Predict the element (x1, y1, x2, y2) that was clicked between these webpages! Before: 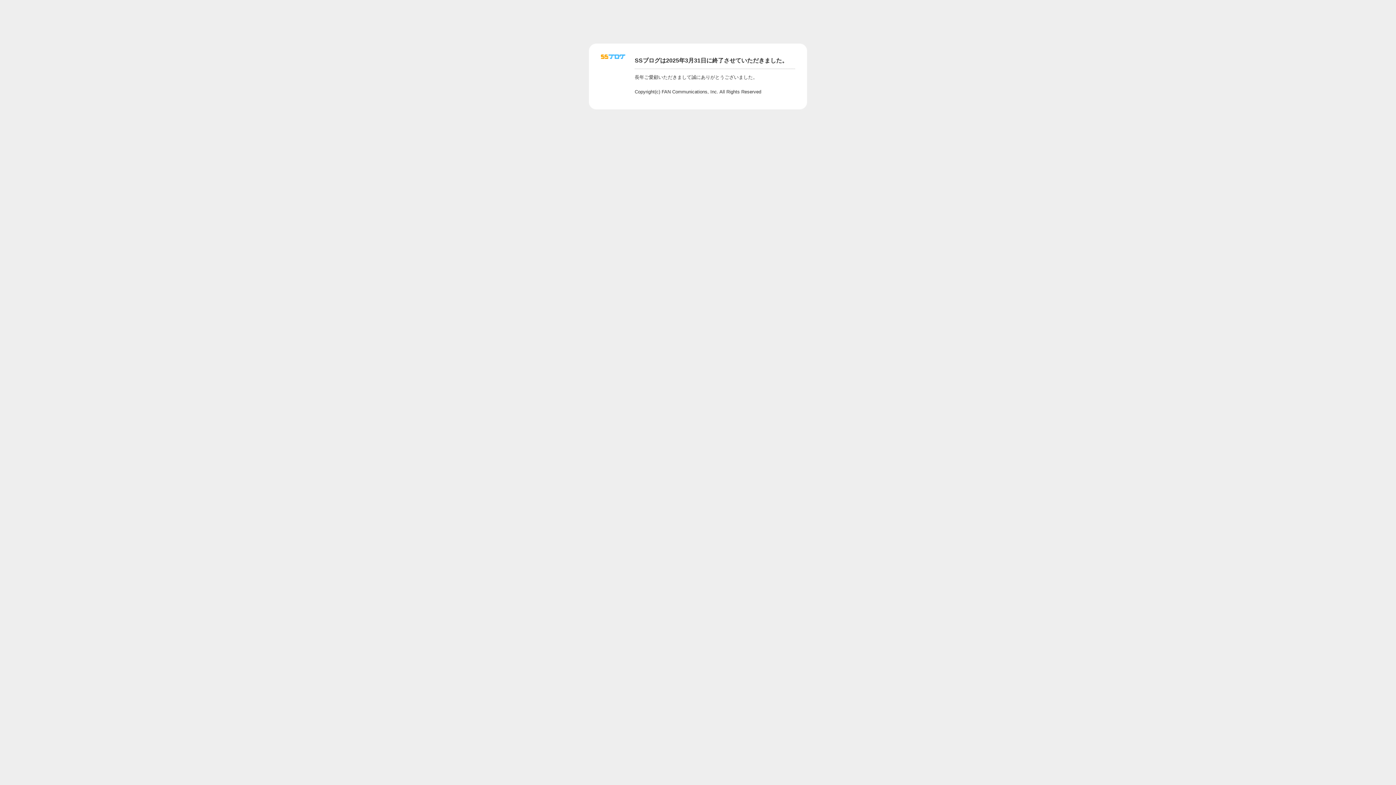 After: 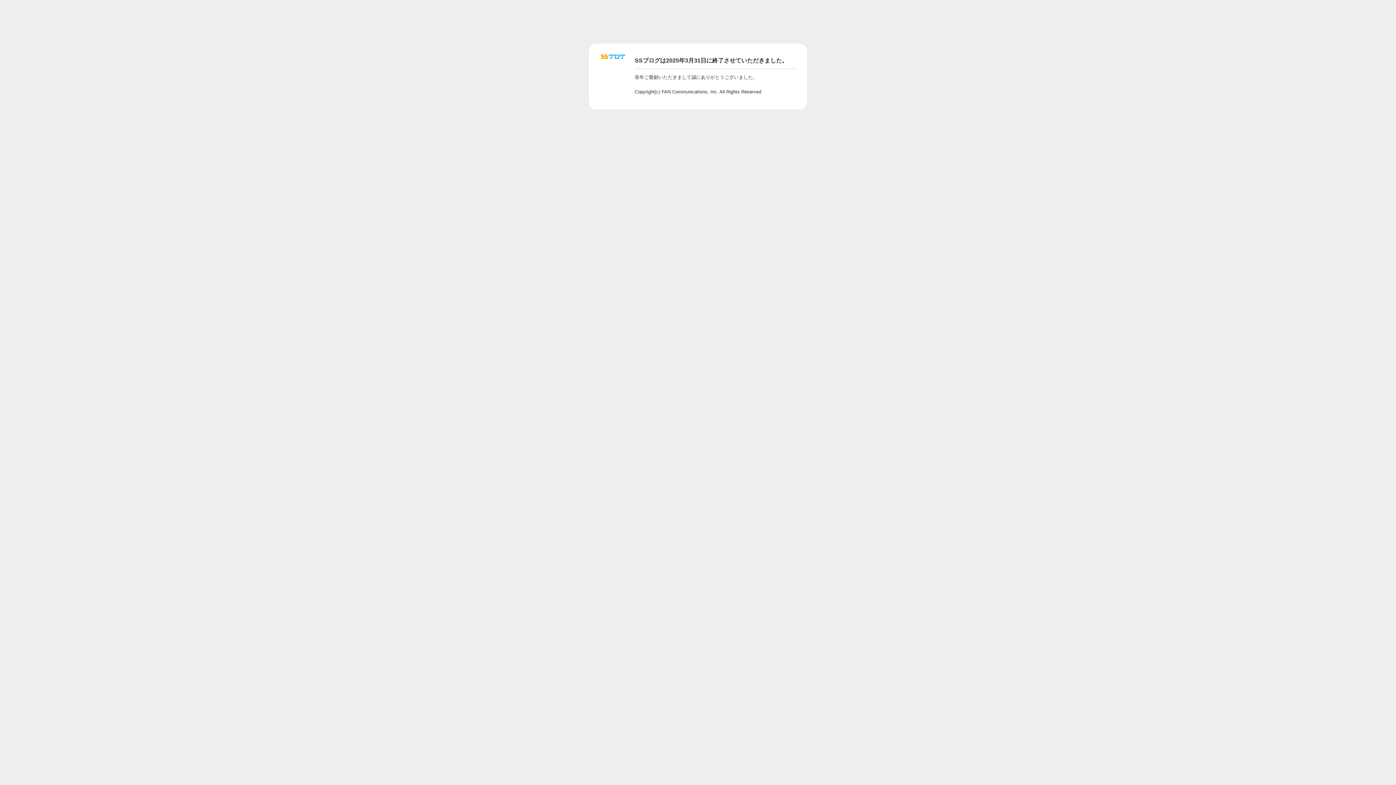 Action: bbox: (601, 56, 625, 62)